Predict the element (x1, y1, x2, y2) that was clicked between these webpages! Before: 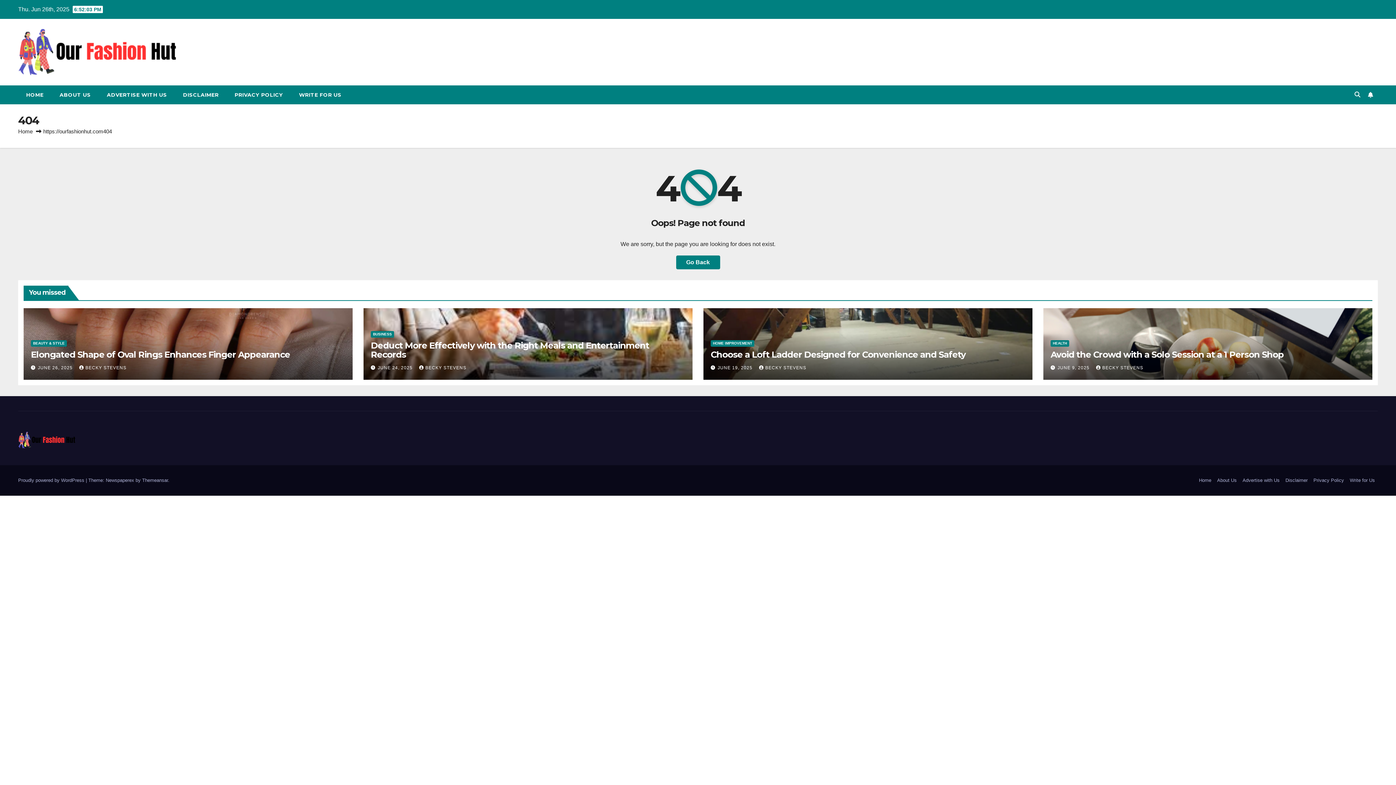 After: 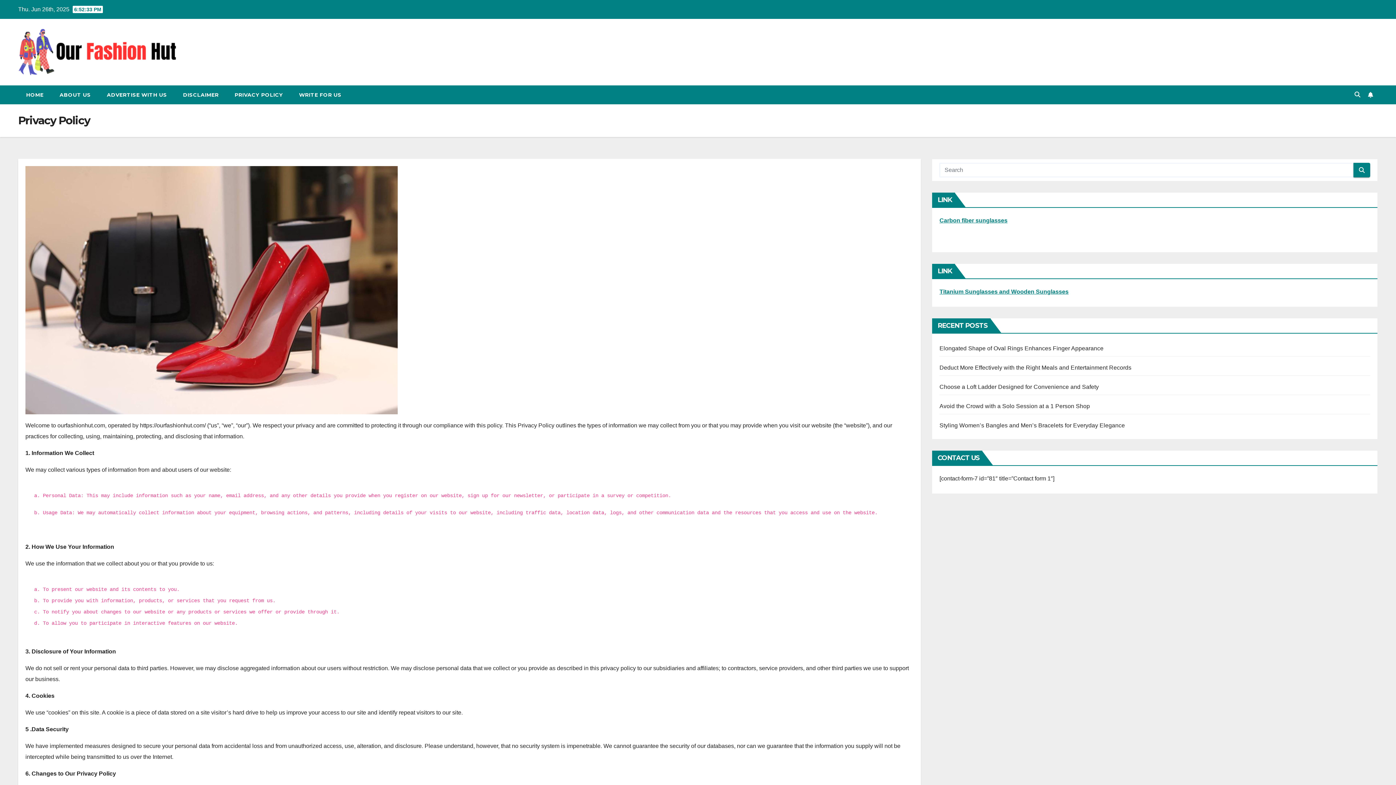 Action: label: PRIVACY POLICY bbox: (226, 85, 291, 104)